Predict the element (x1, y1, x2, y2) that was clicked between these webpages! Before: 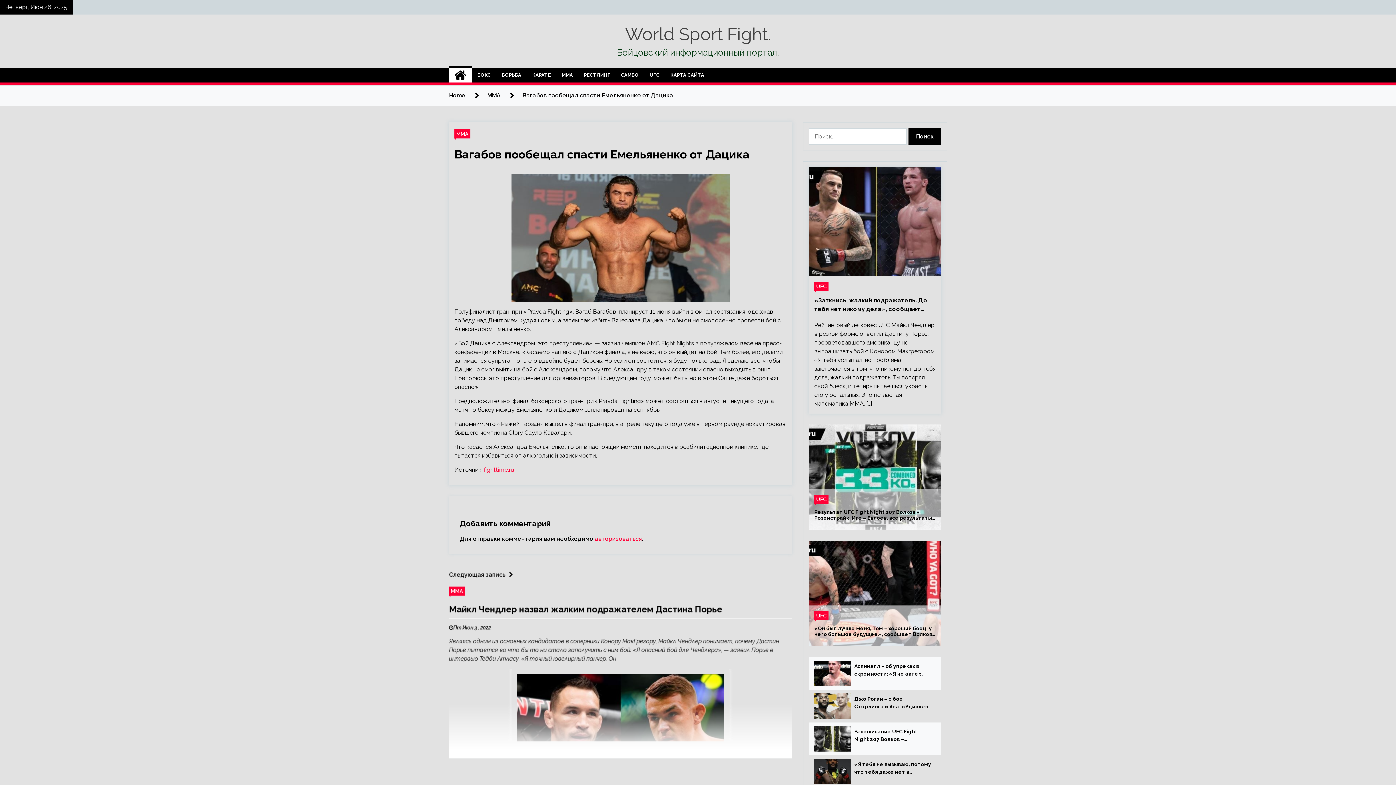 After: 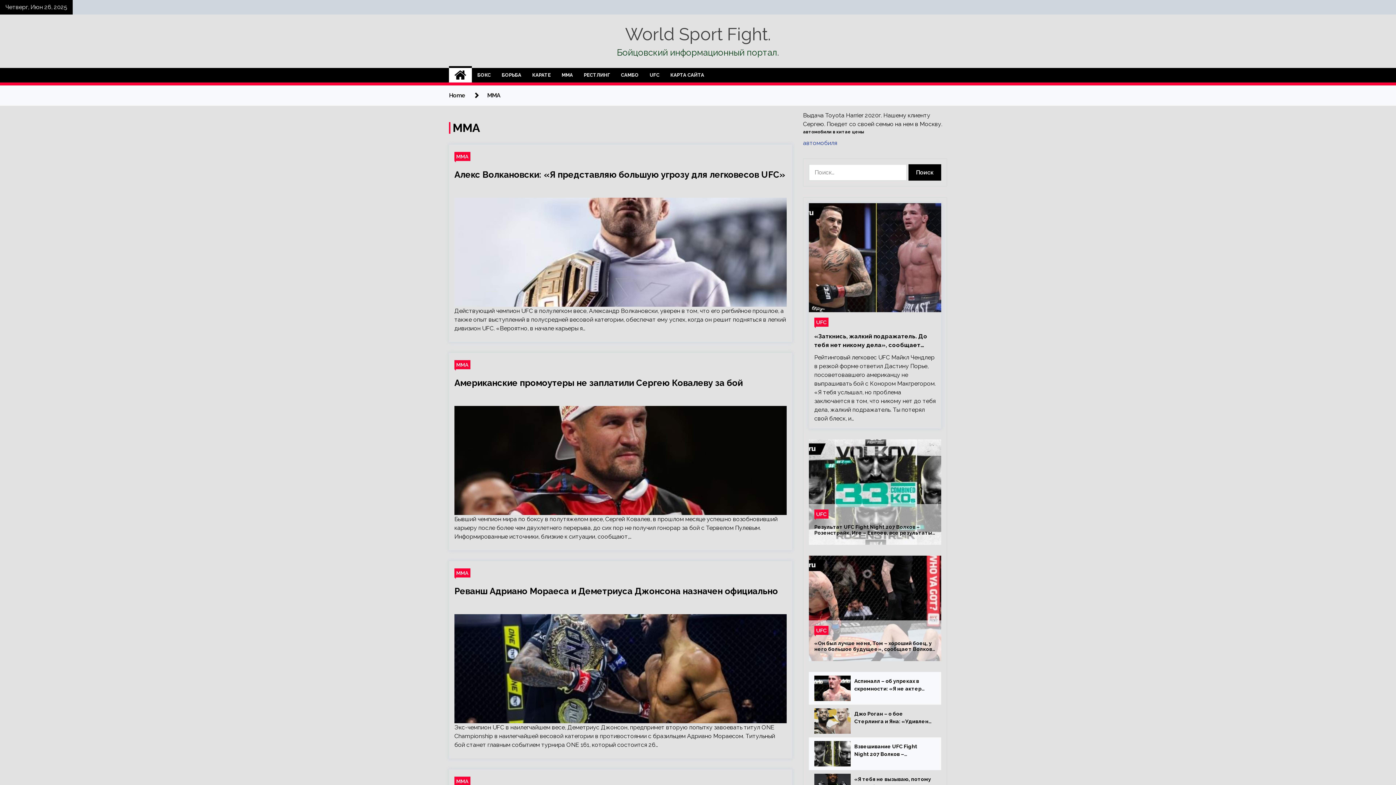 Action: label: ММА bbox: (449, 586, 465, 596)